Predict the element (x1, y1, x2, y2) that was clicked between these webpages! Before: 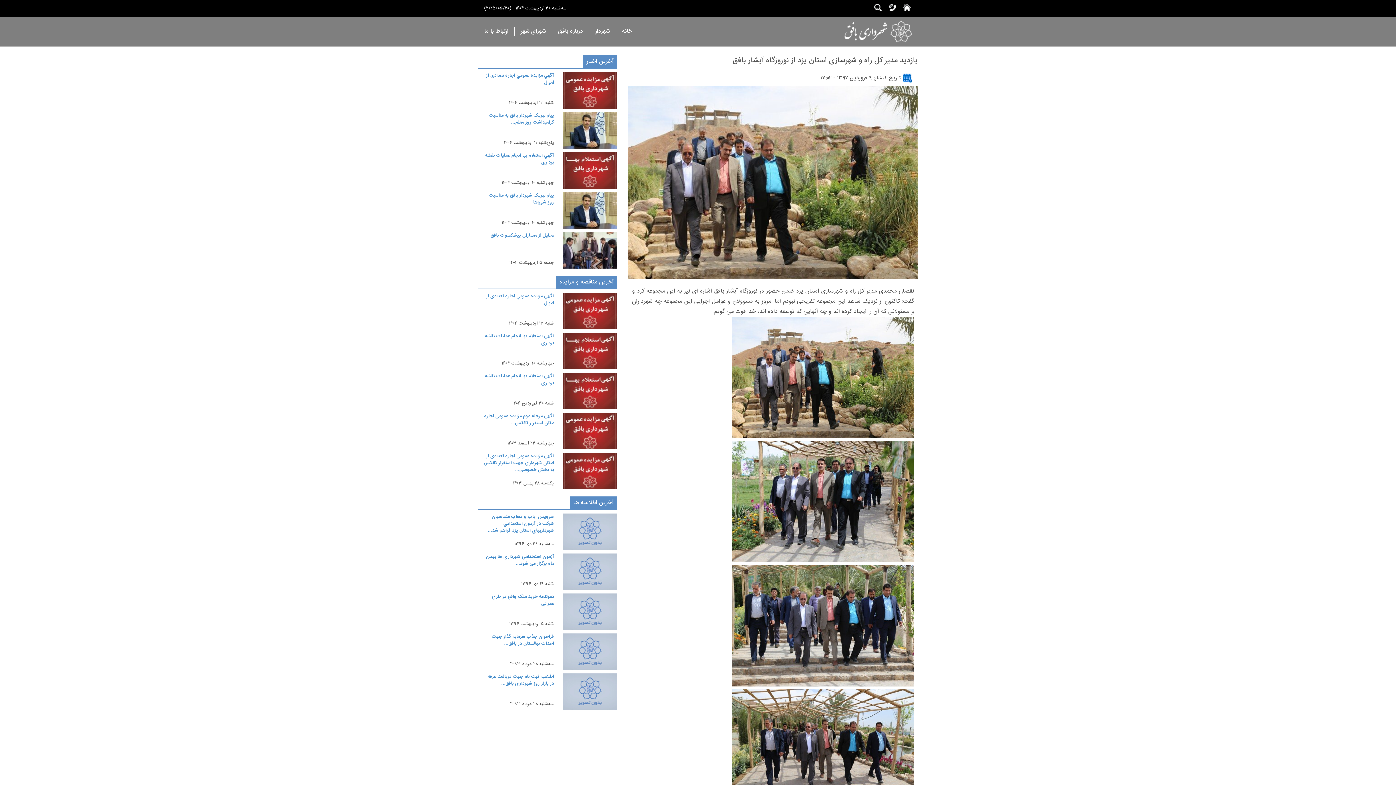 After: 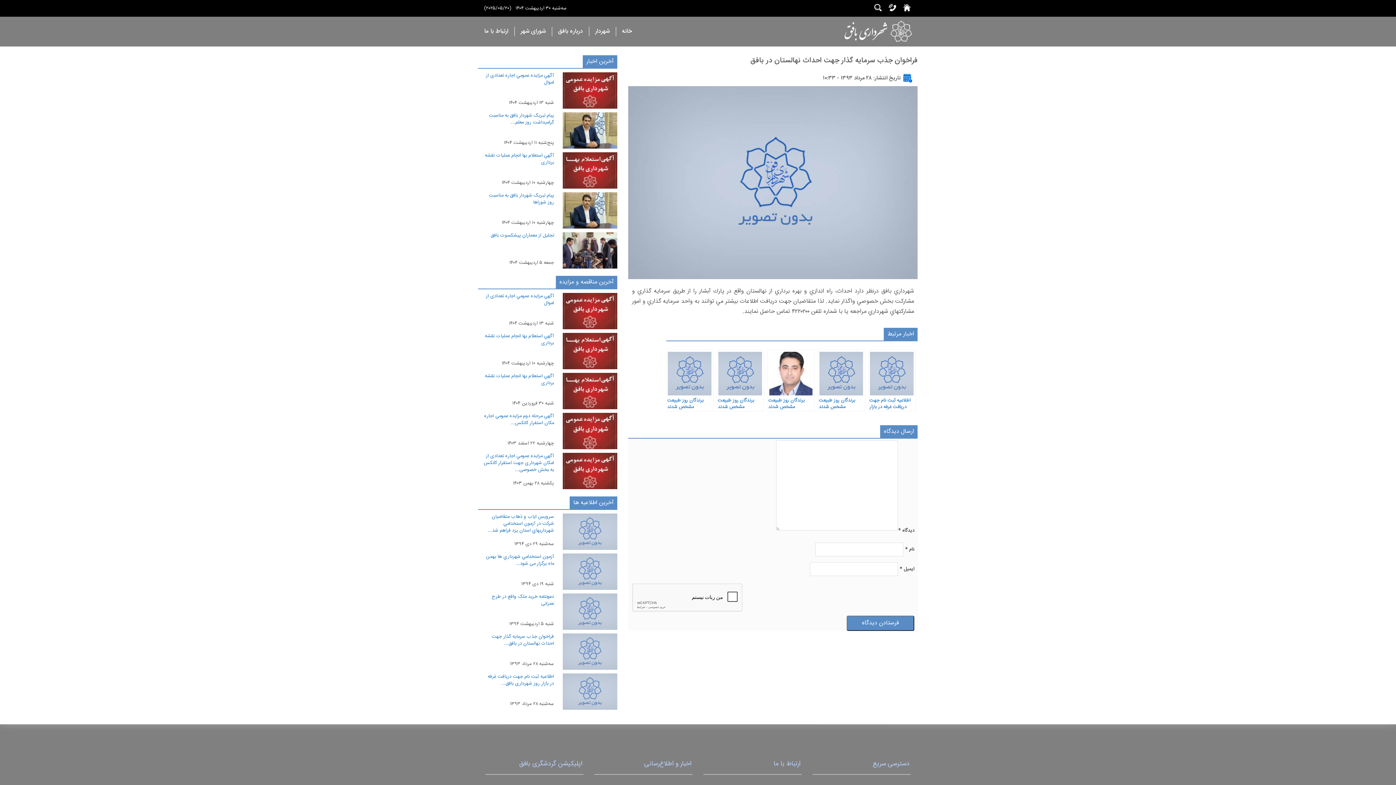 Action: bbox: (563, 648, 617, 656)